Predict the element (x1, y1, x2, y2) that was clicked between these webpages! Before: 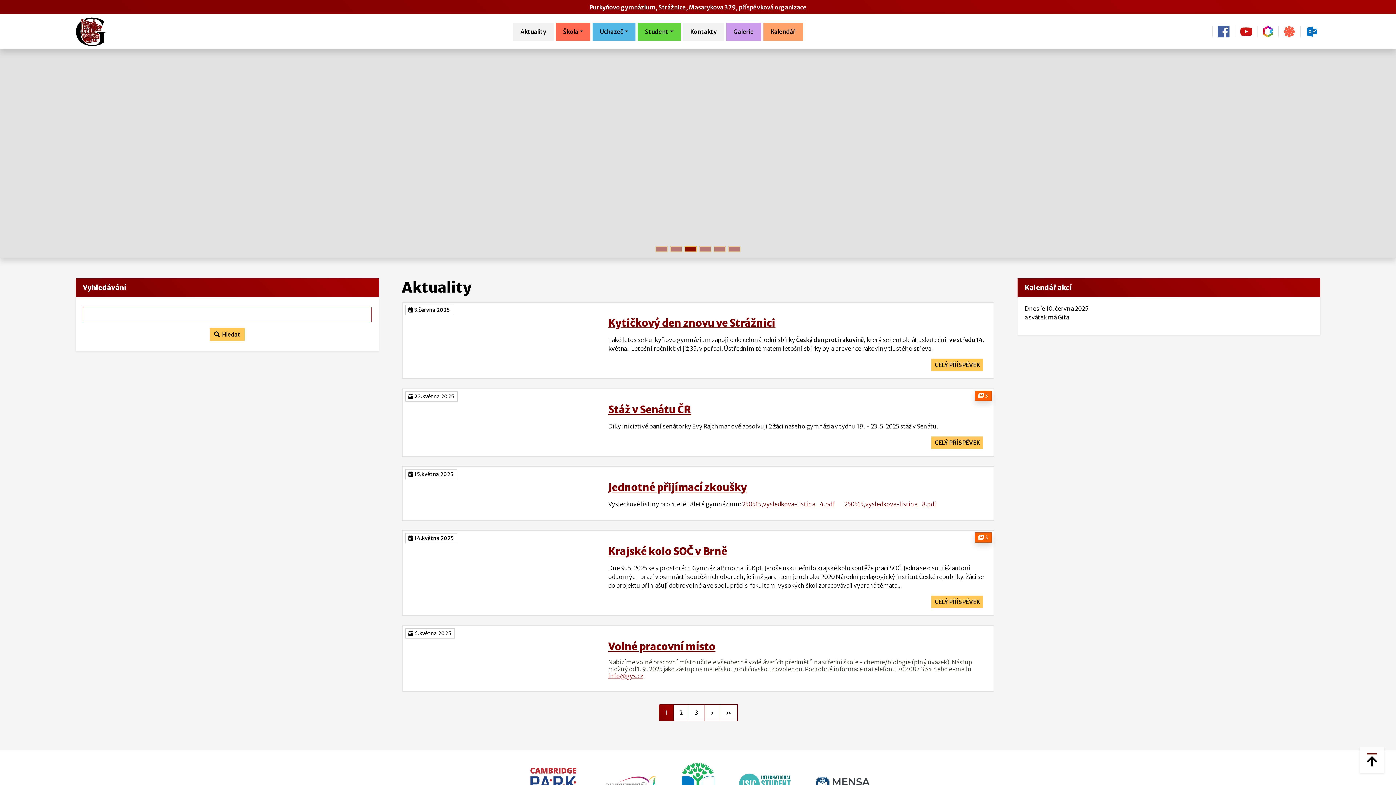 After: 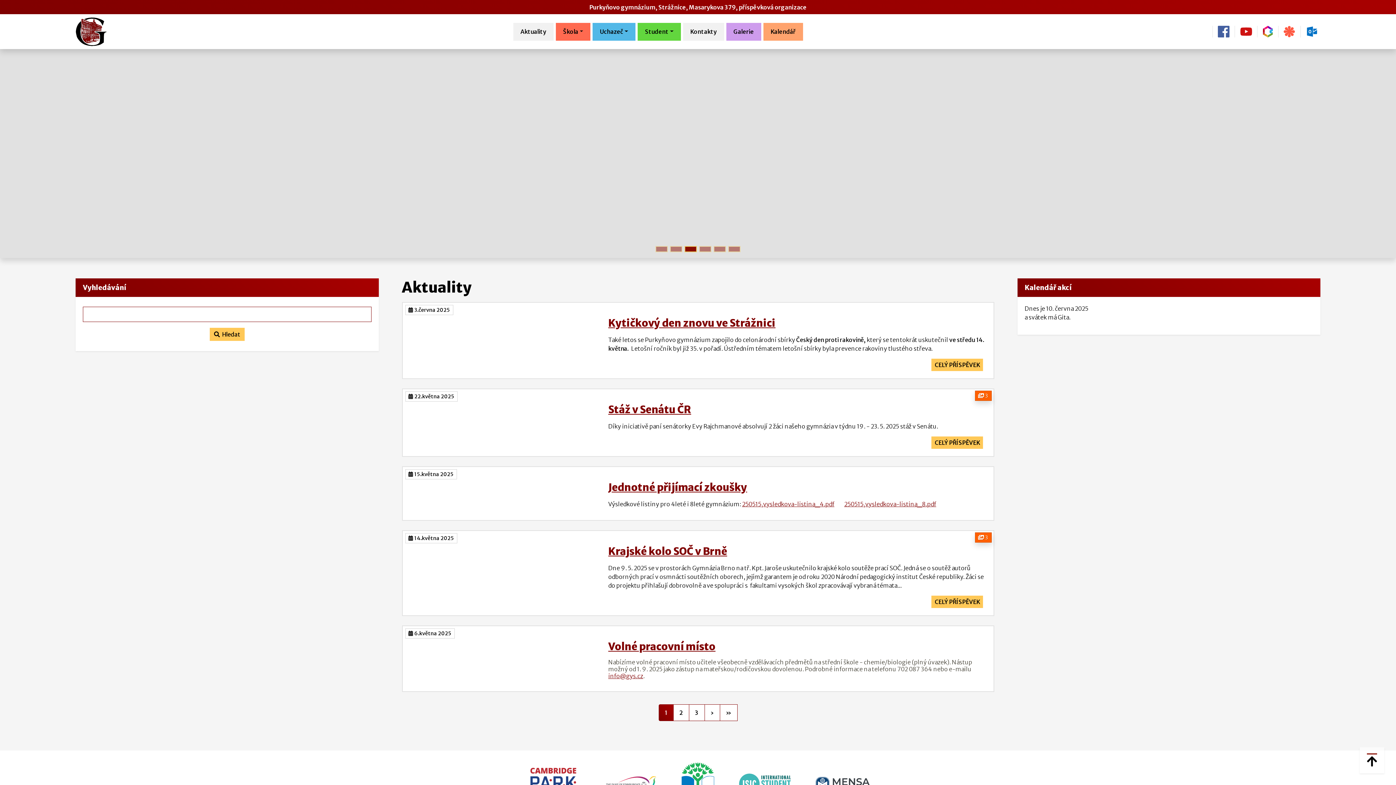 Action: bbox: (555, 22, 590, 40) label: Škola